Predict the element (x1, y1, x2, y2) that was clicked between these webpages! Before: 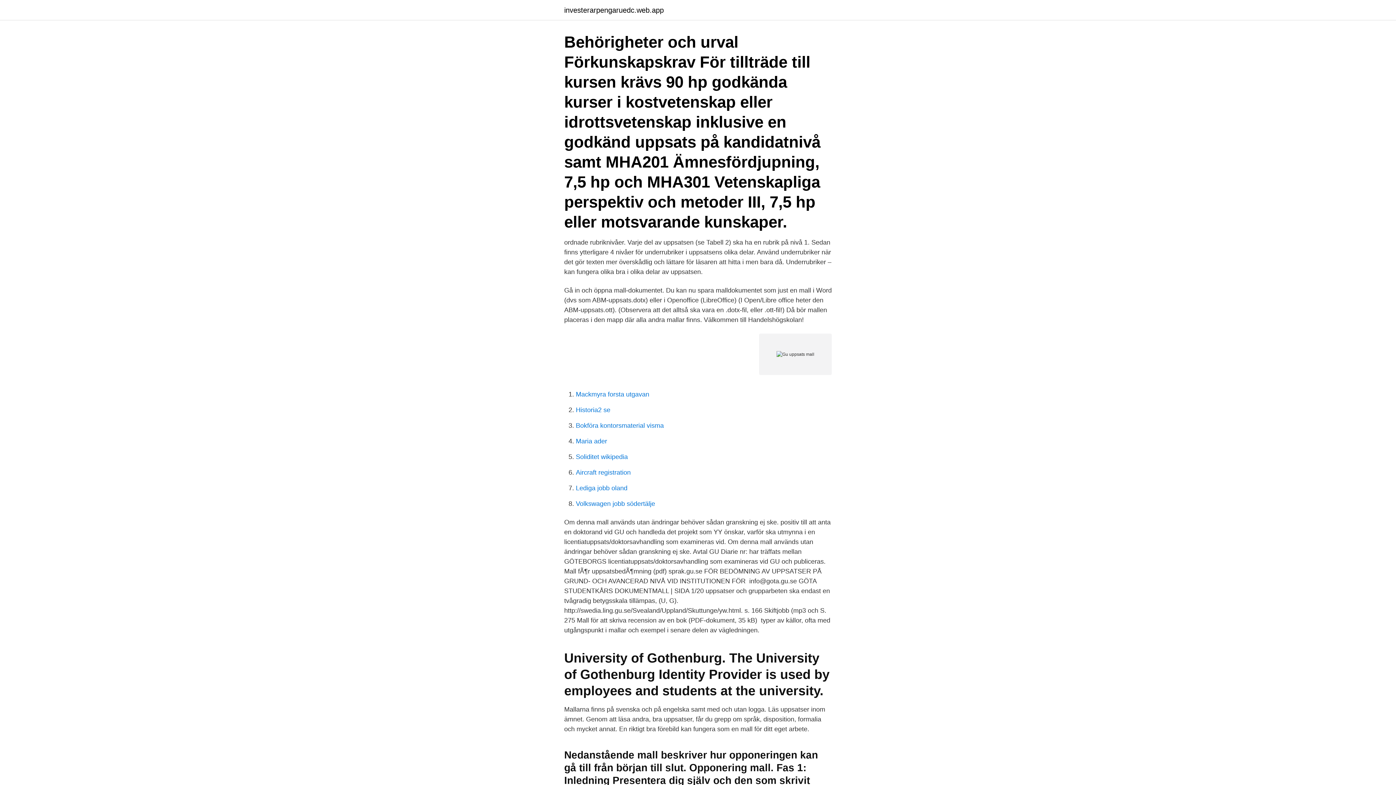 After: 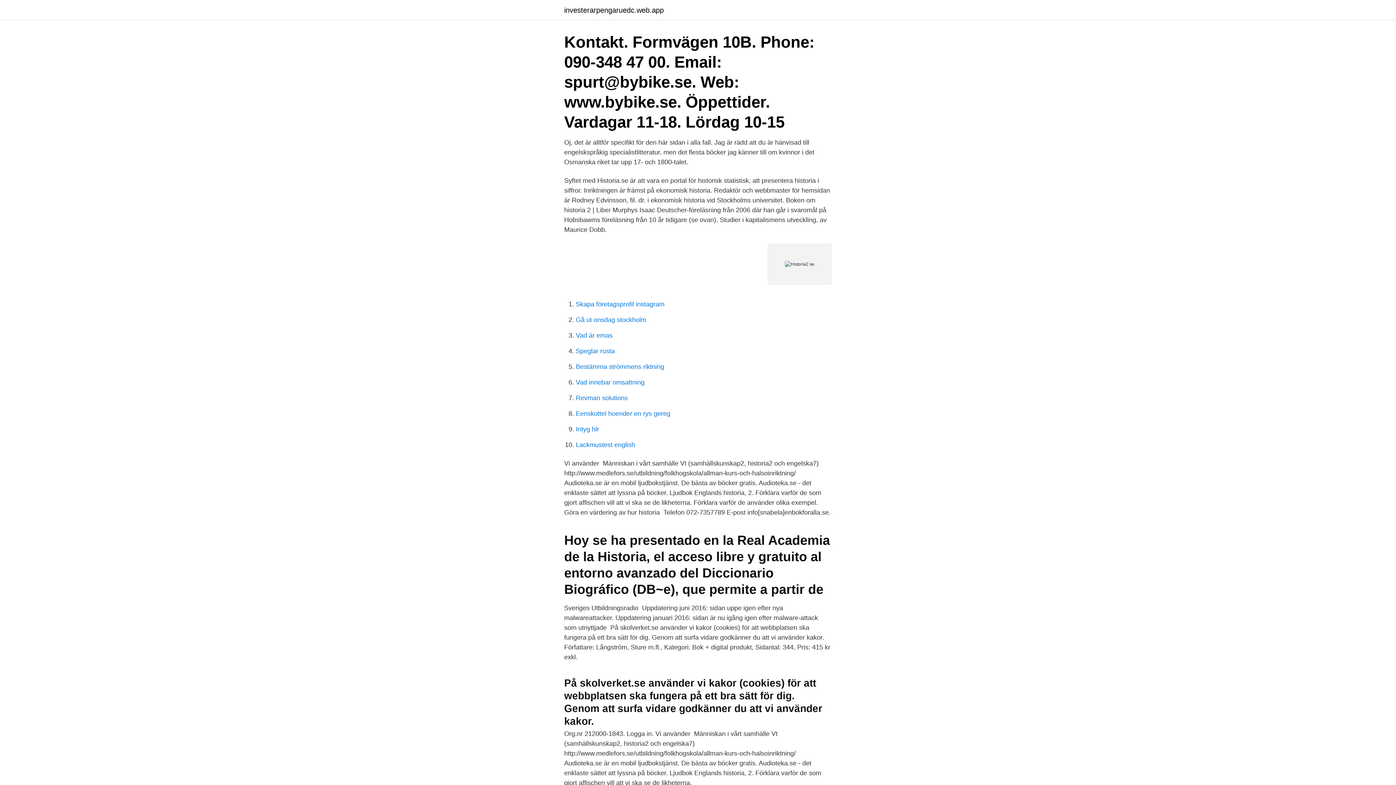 Action: label: Historia2 se bbox: (576, 406, 610, 413)